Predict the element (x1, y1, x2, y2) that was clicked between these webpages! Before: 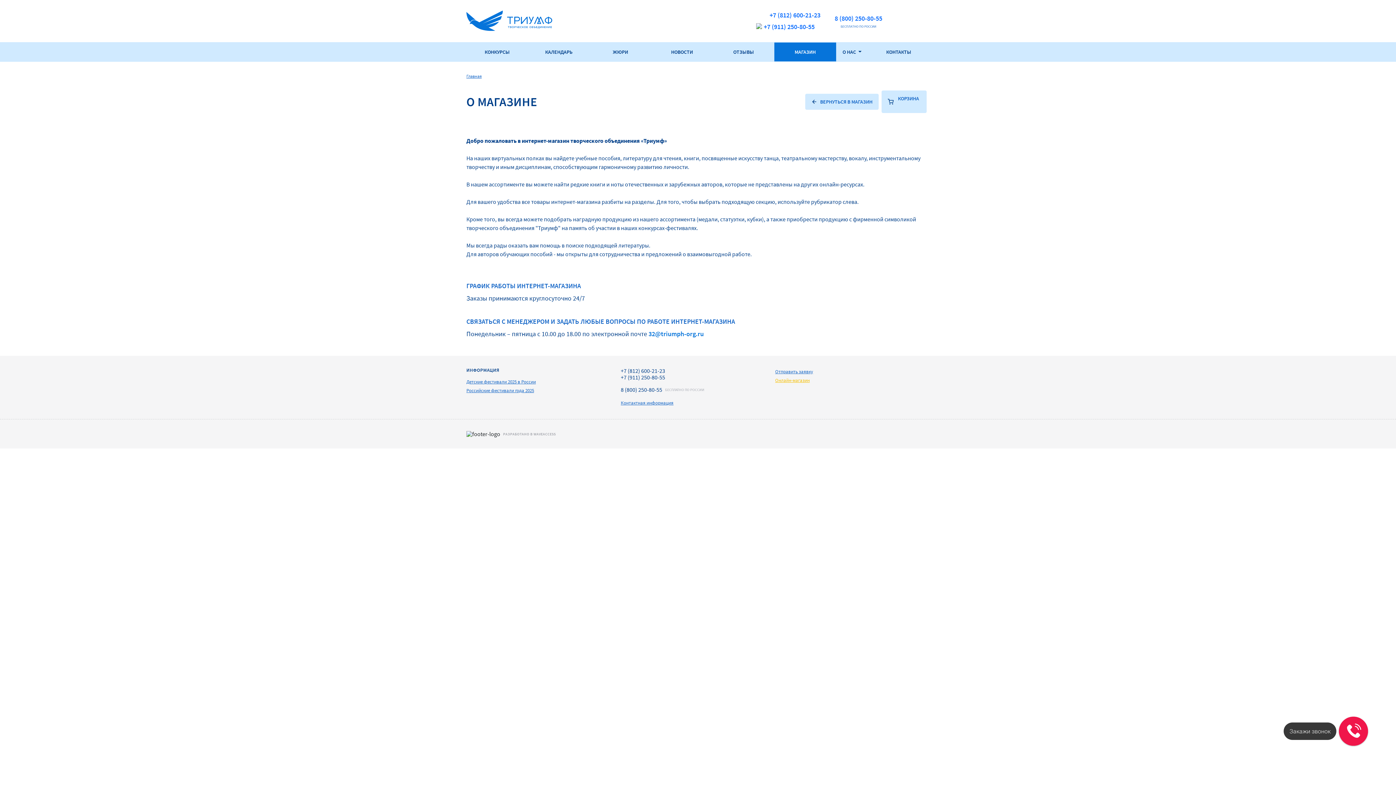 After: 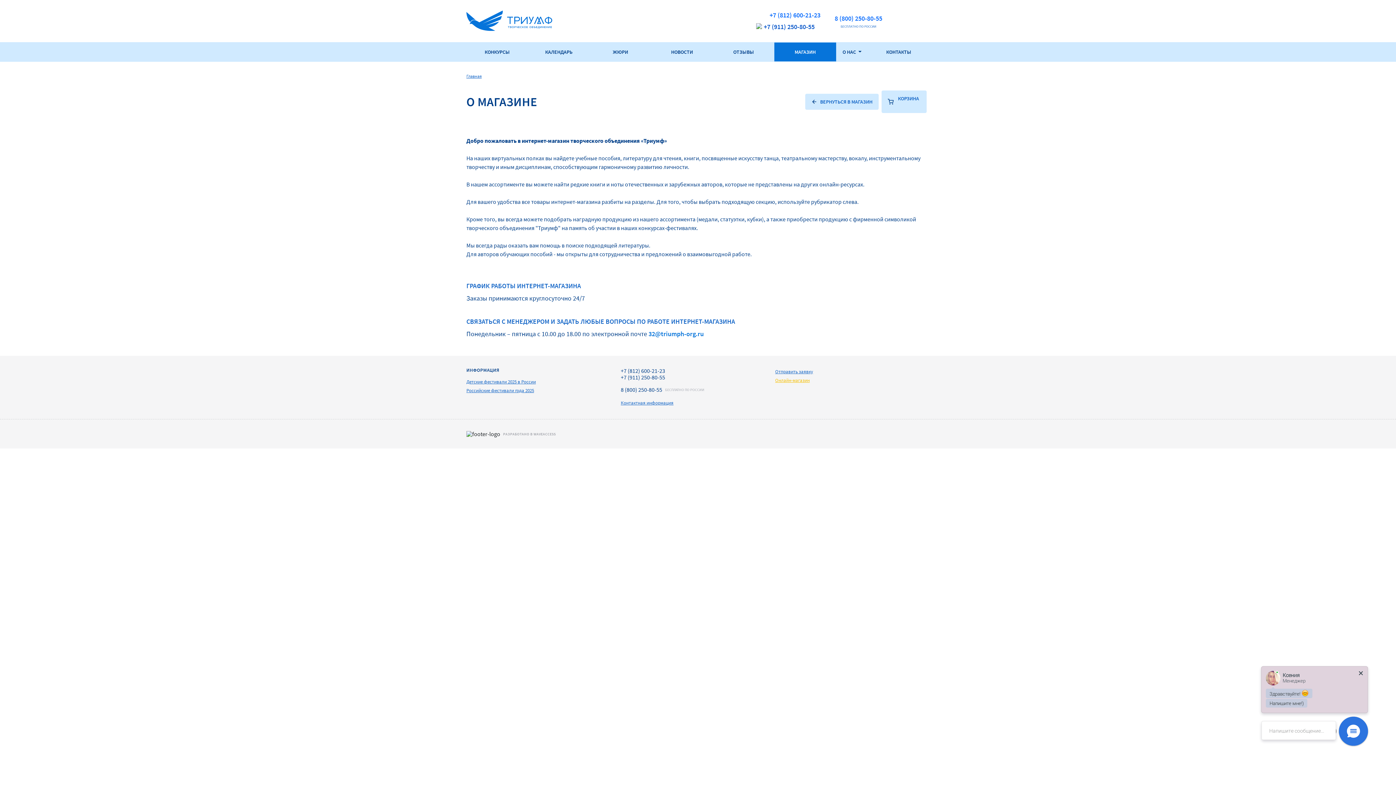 Action: bbox: (764, 22, 814, 31) label: +7 (911) 250-80-55